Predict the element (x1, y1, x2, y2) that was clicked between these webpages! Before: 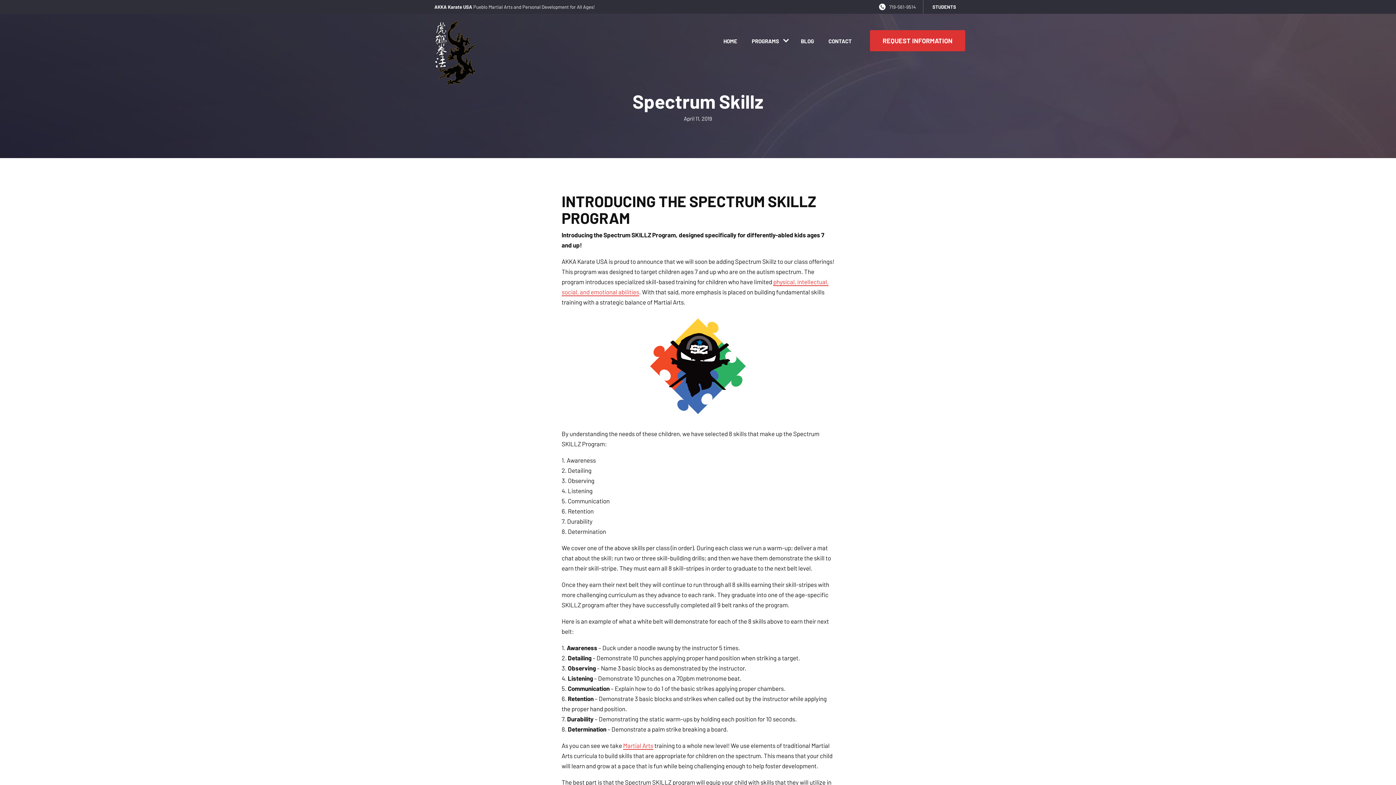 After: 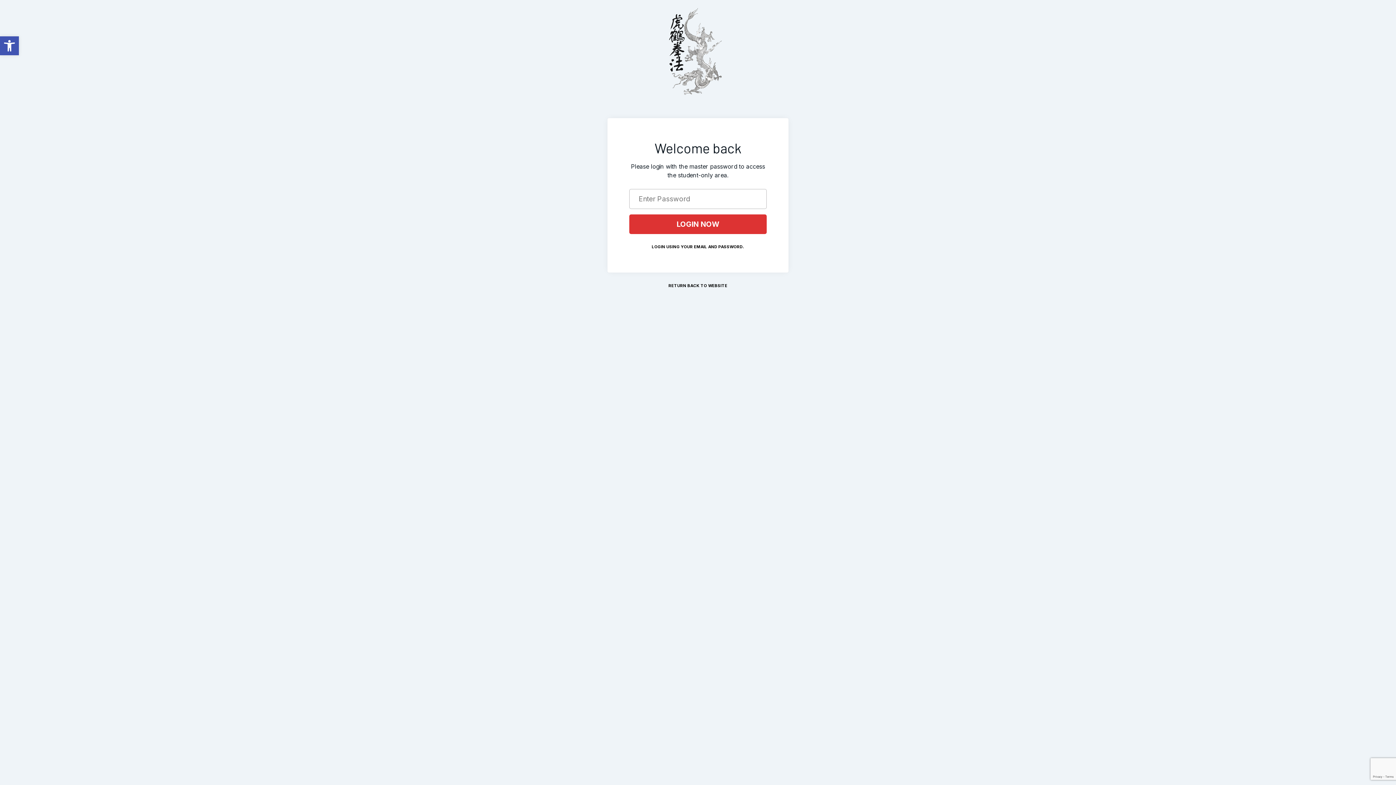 Action: label: STUDENTS bbox: (932, 4, 956, 9)